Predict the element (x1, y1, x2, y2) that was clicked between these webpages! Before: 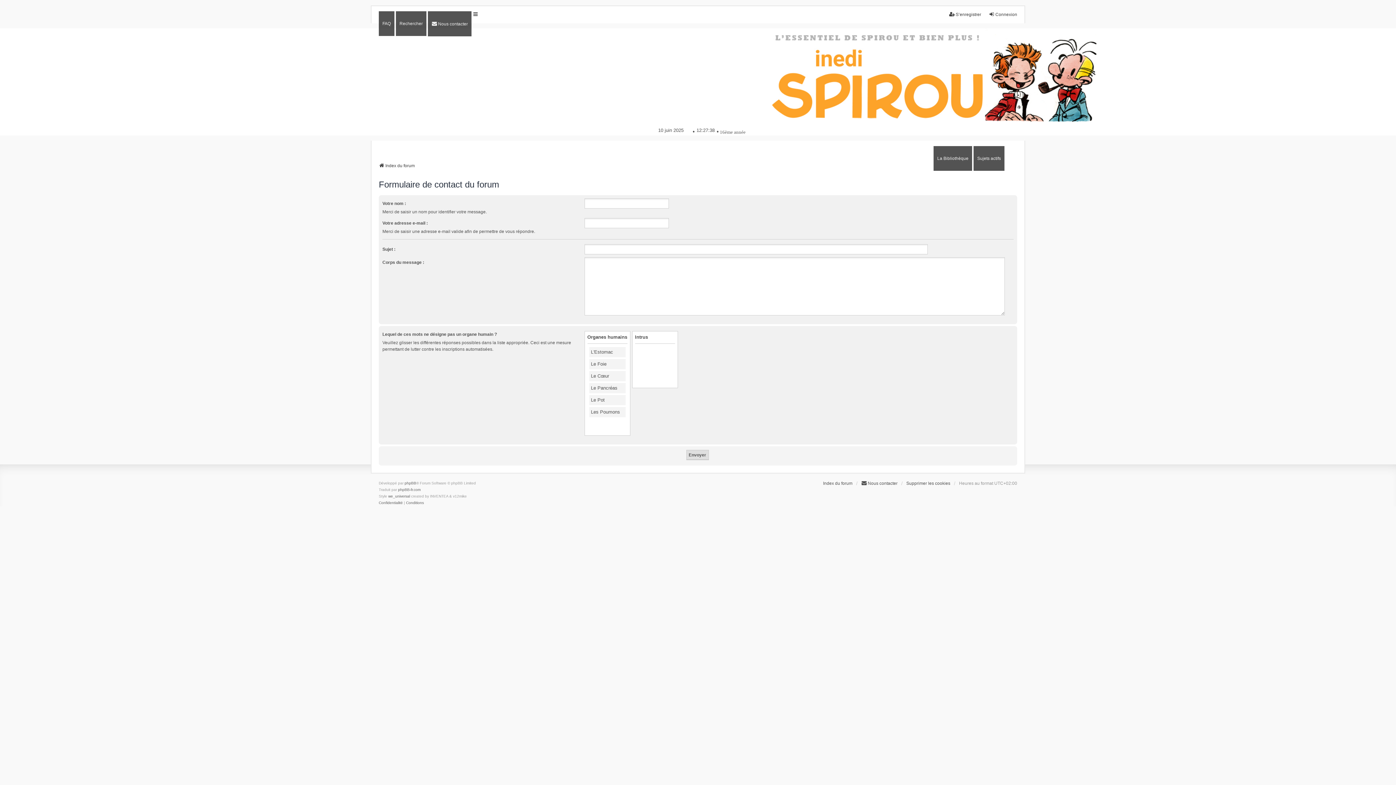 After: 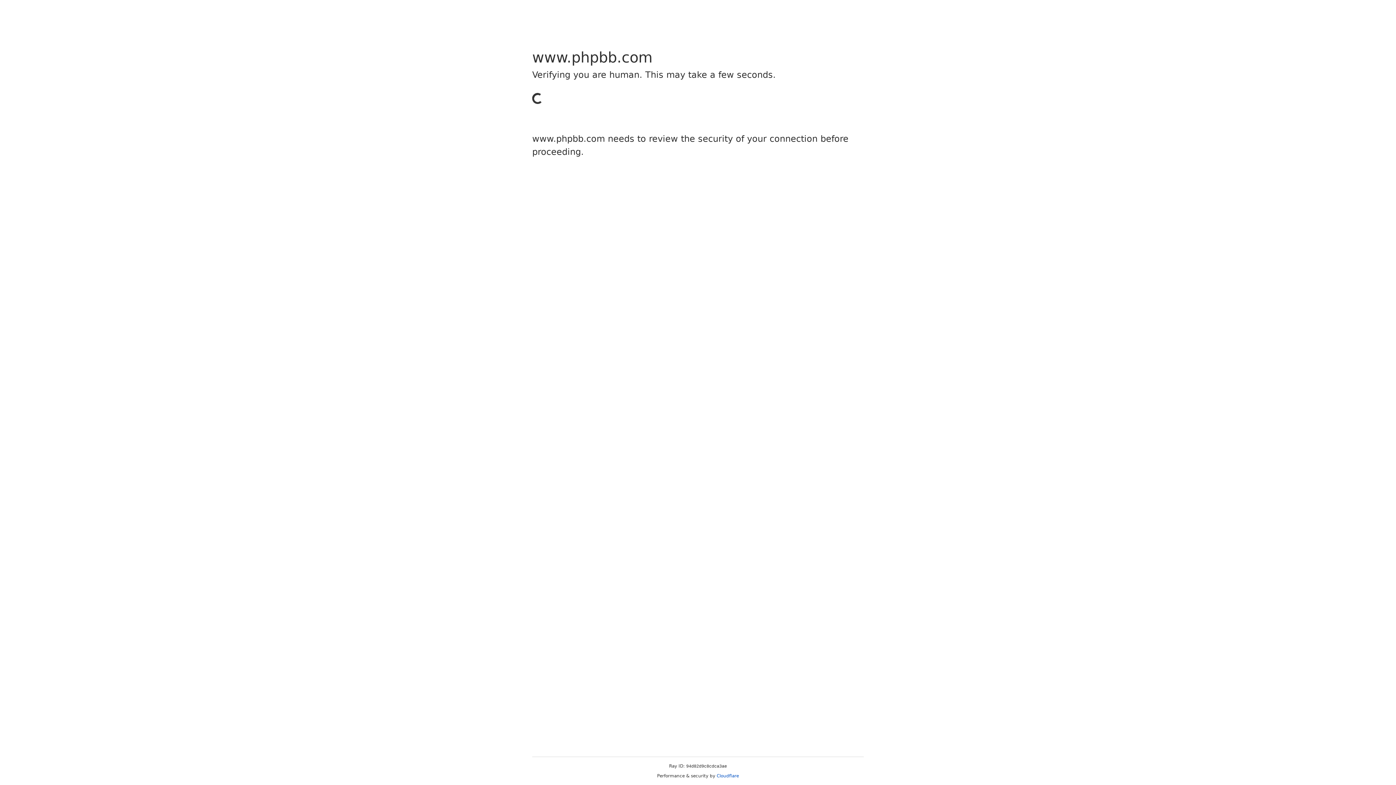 Action: bbox: (404, 480, 416, 486) label: phpBB